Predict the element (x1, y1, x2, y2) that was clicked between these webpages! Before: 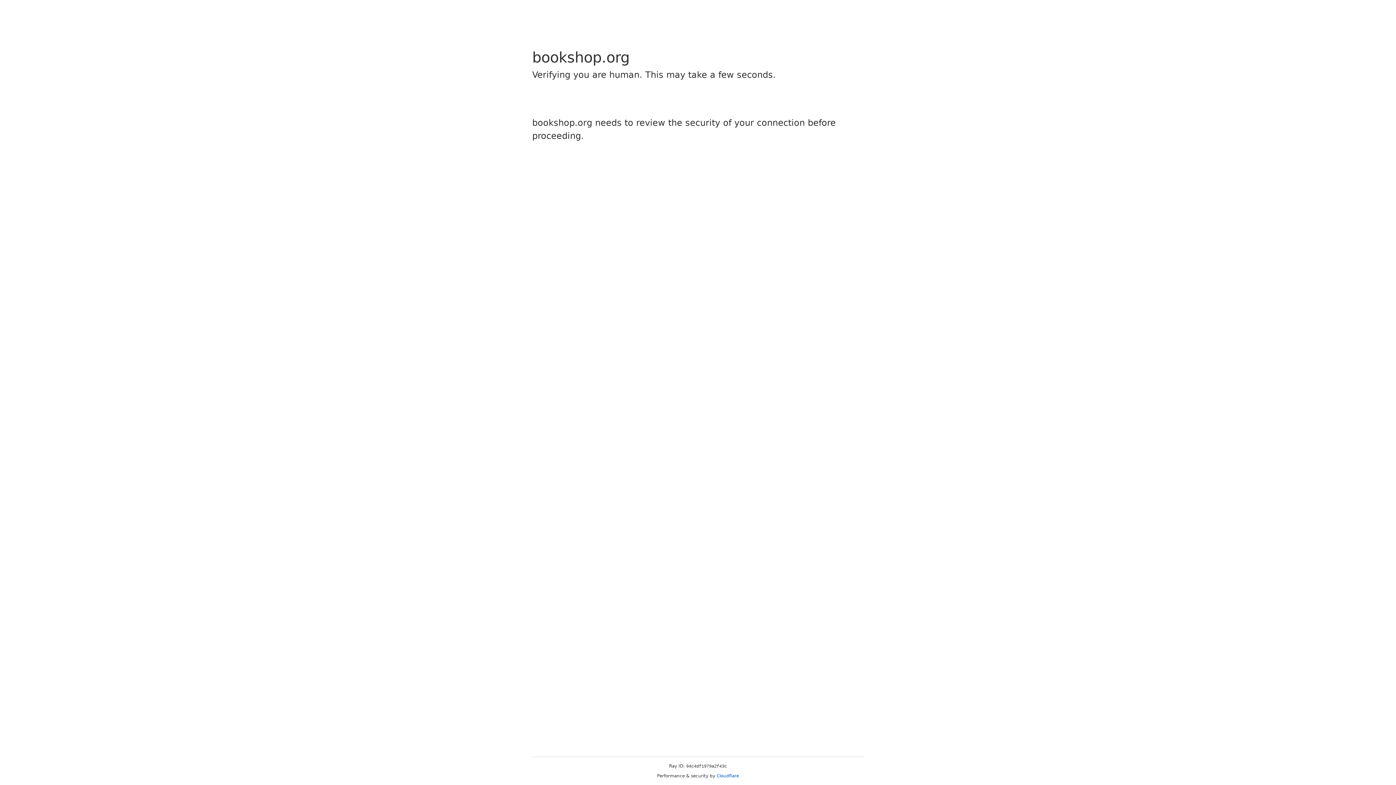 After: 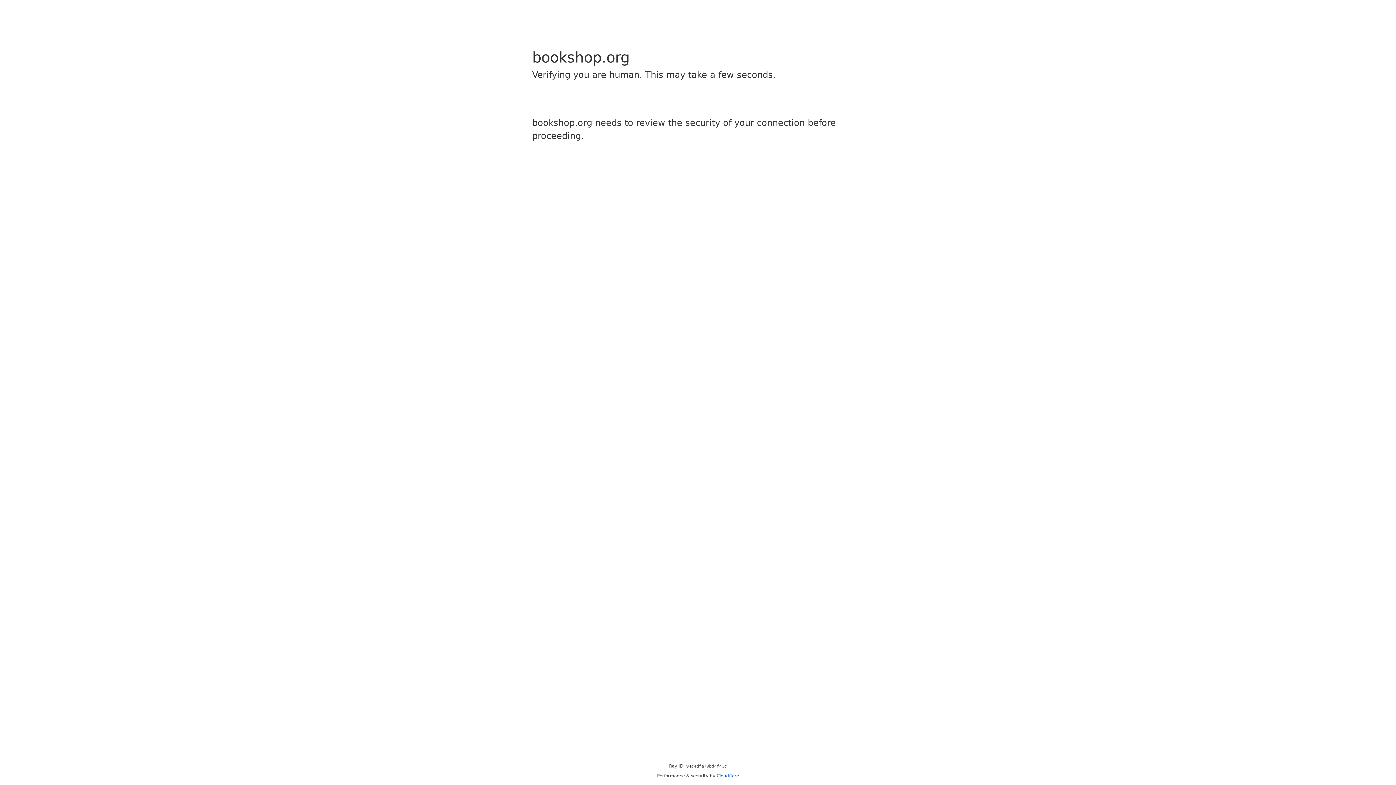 Action: bbox: (716, 773, 739, 778) label: Cloudflare